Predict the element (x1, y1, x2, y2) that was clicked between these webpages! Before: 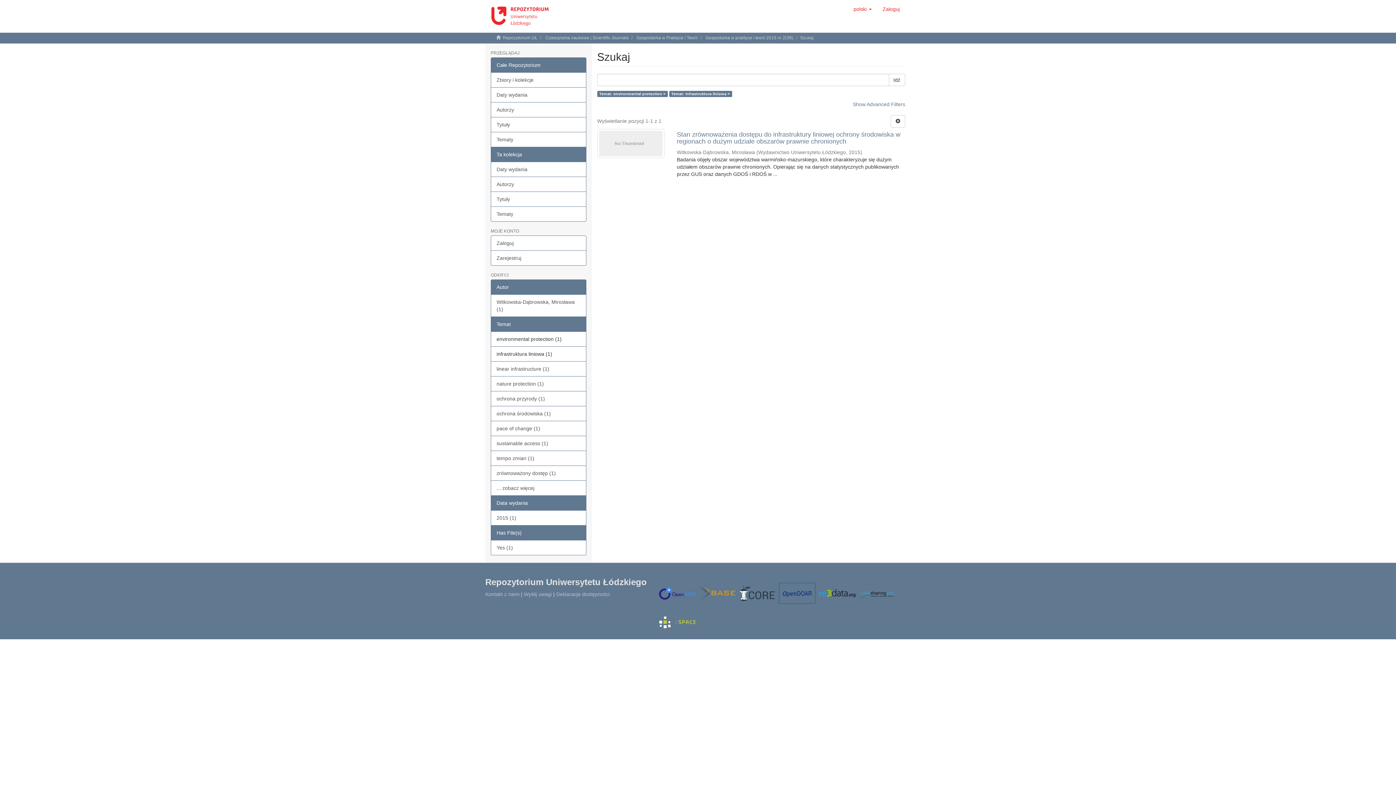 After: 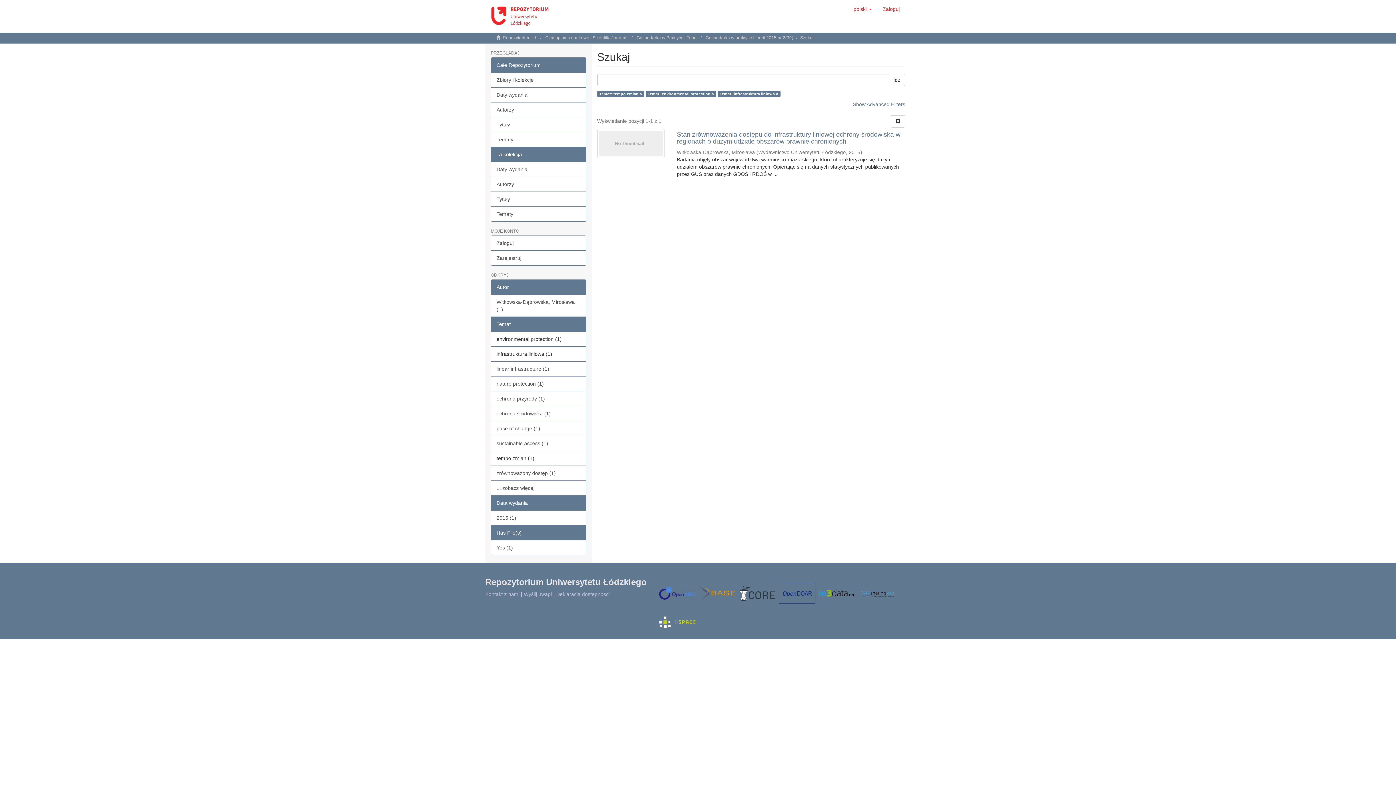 Action: bbox: (490, 450, 586, 466) label: tempo zmian (1)